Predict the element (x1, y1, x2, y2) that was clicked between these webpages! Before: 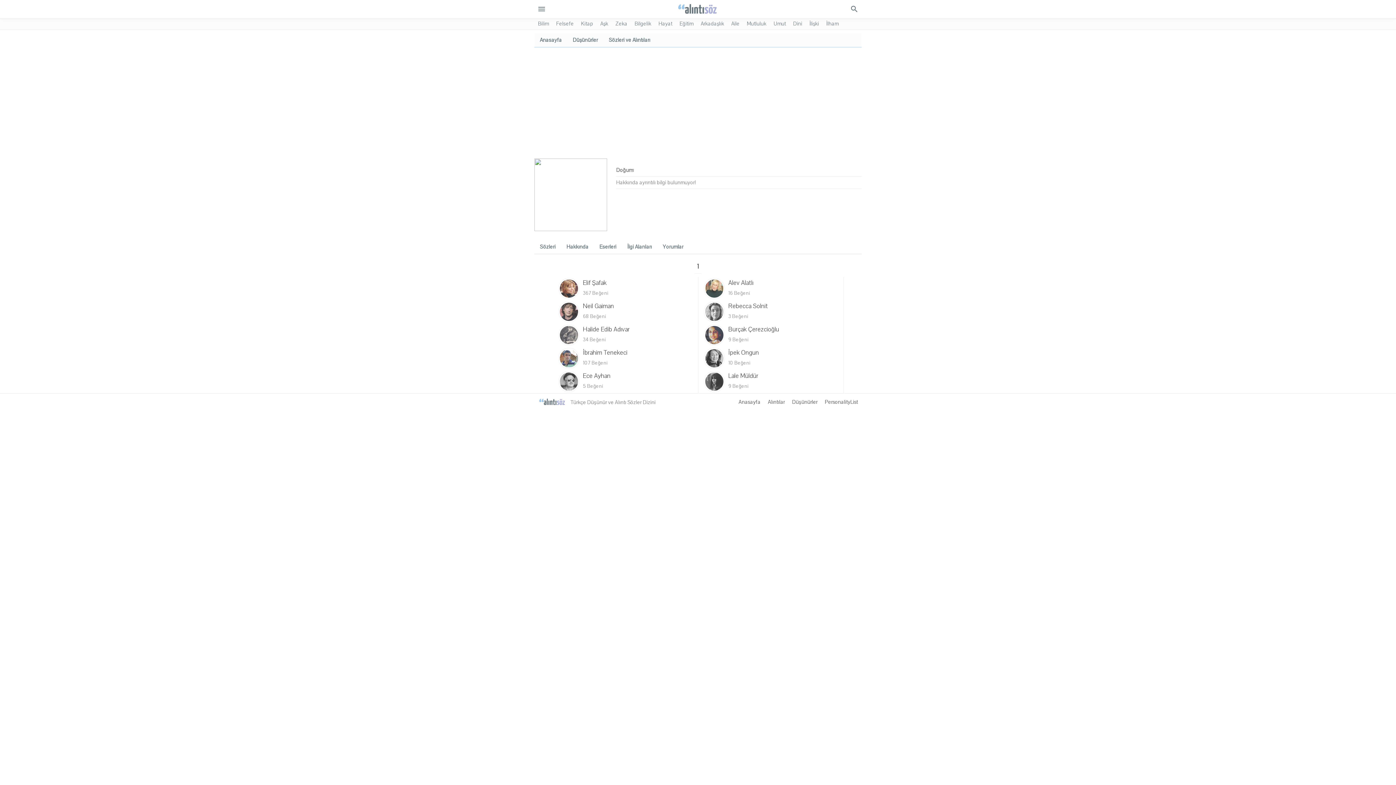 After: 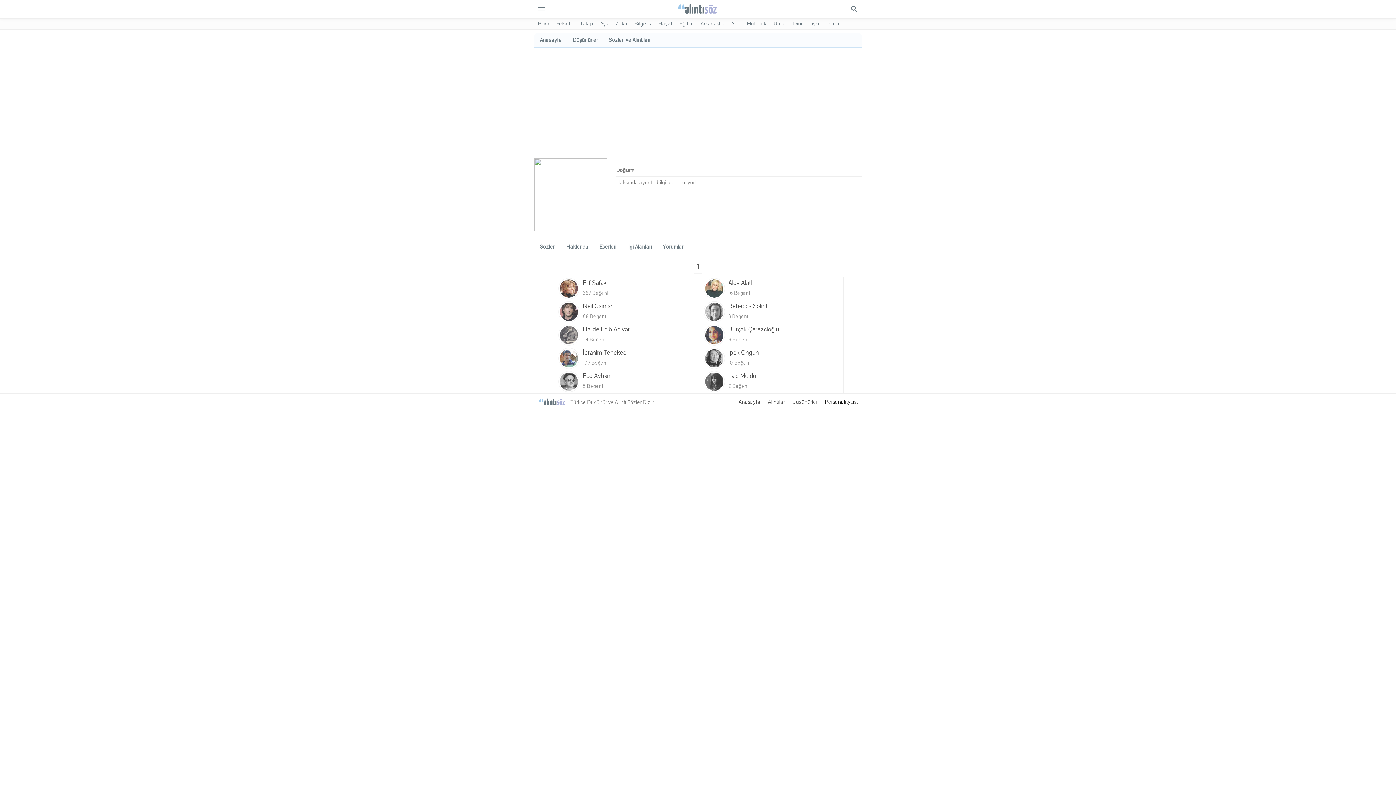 Action: bbox: (825, 398, 858, 405) label: PersonalityList